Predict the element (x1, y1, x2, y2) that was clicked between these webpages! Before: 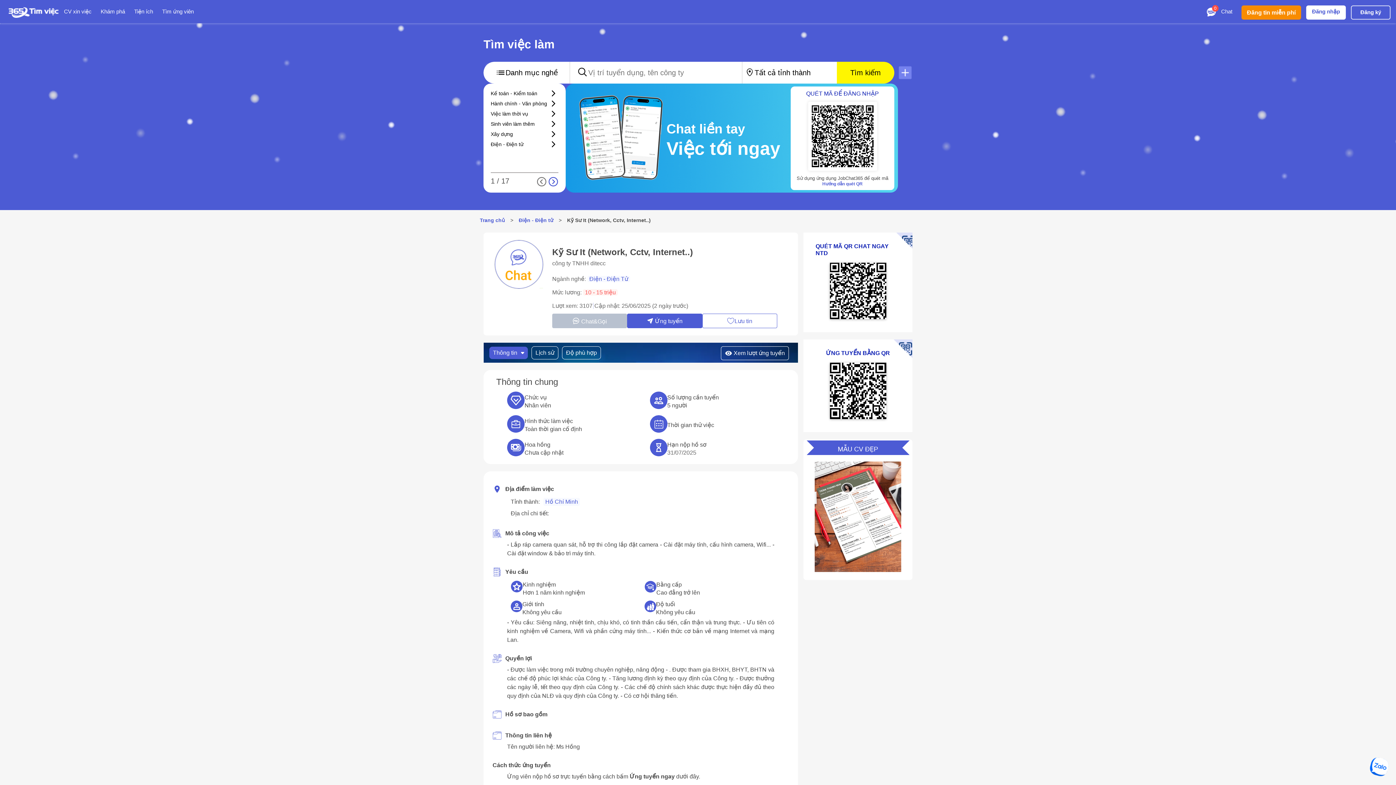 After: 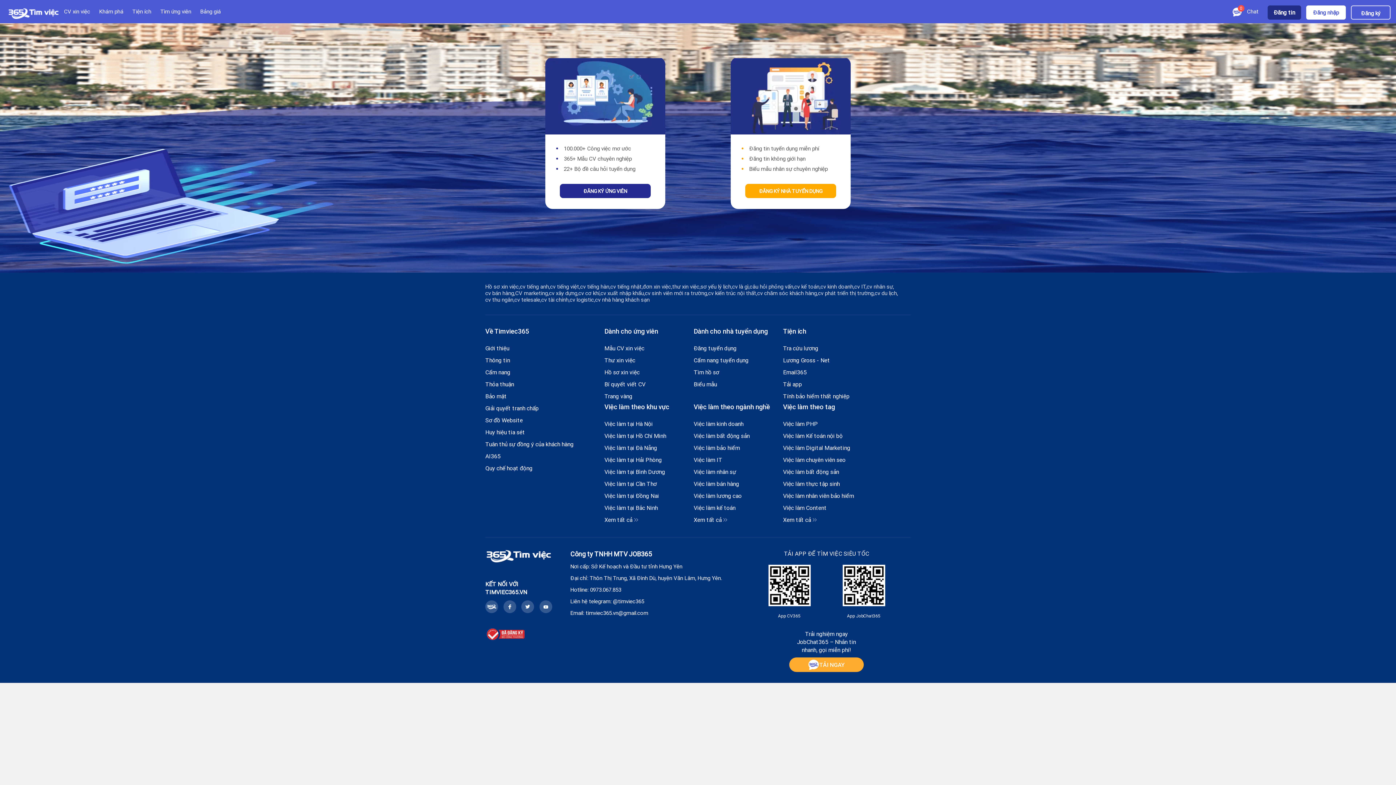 Action: bbox: (1351, 6, 1390, 18) label: Đăng ký